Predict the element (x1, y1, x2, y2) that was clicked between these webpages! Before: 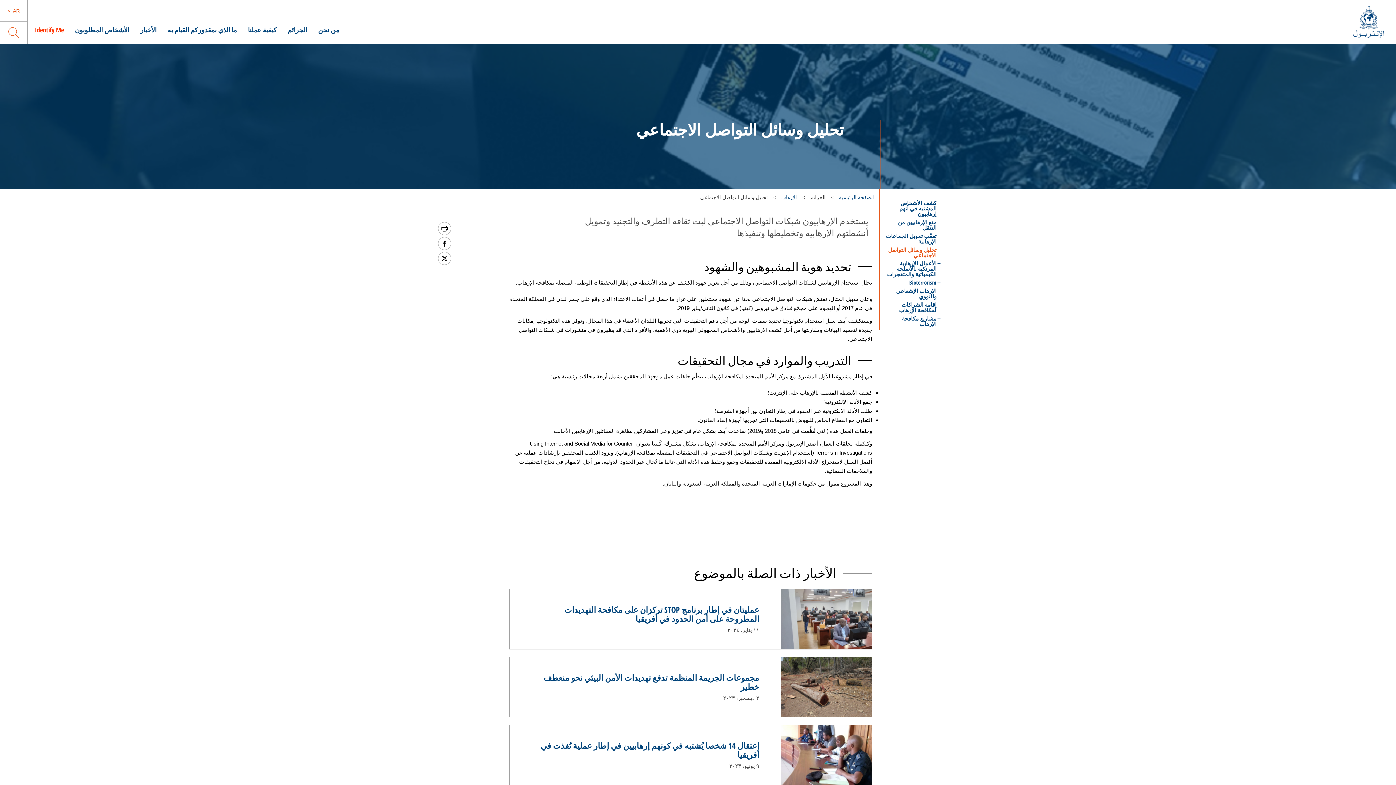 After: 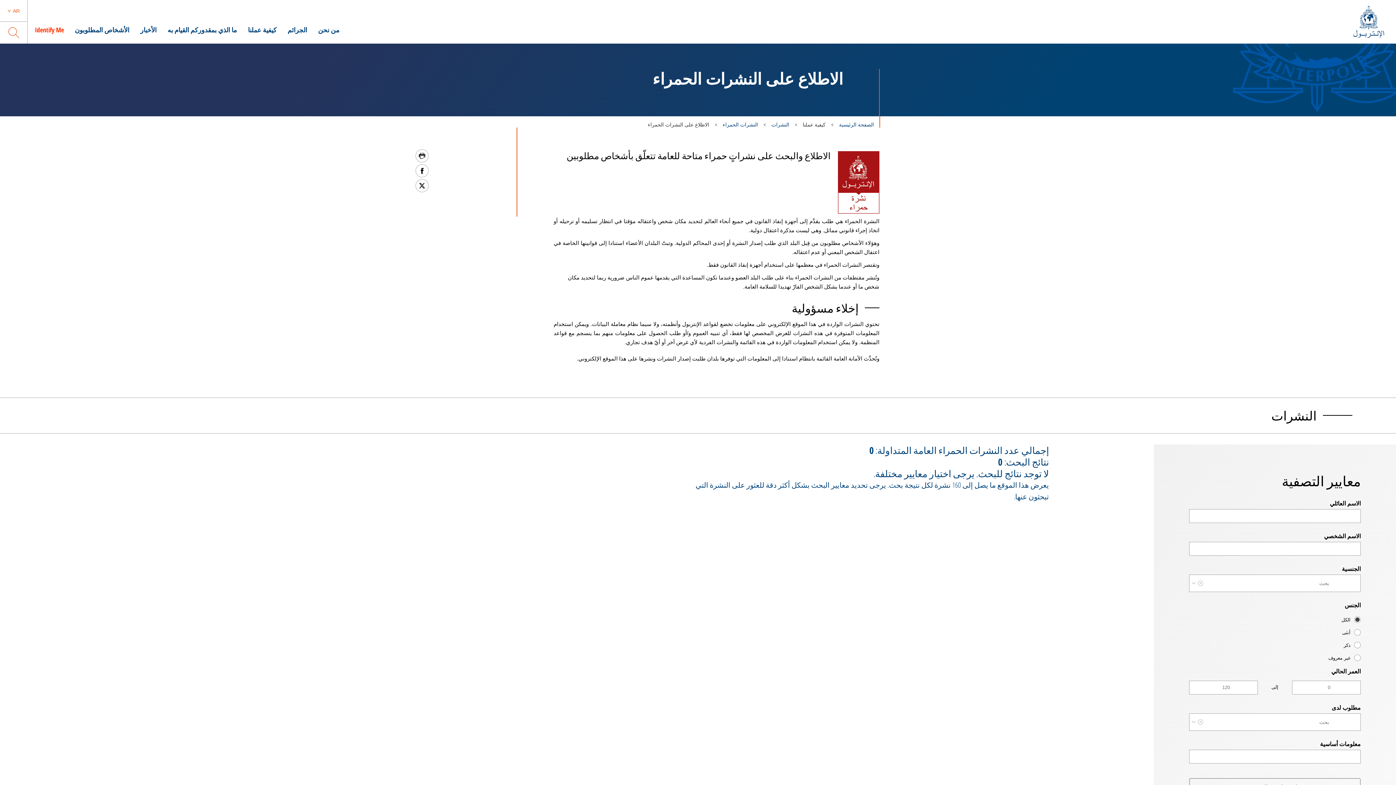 Action: label: الأشخاص المطلوبون bbox: (74, 16, 129, 43)